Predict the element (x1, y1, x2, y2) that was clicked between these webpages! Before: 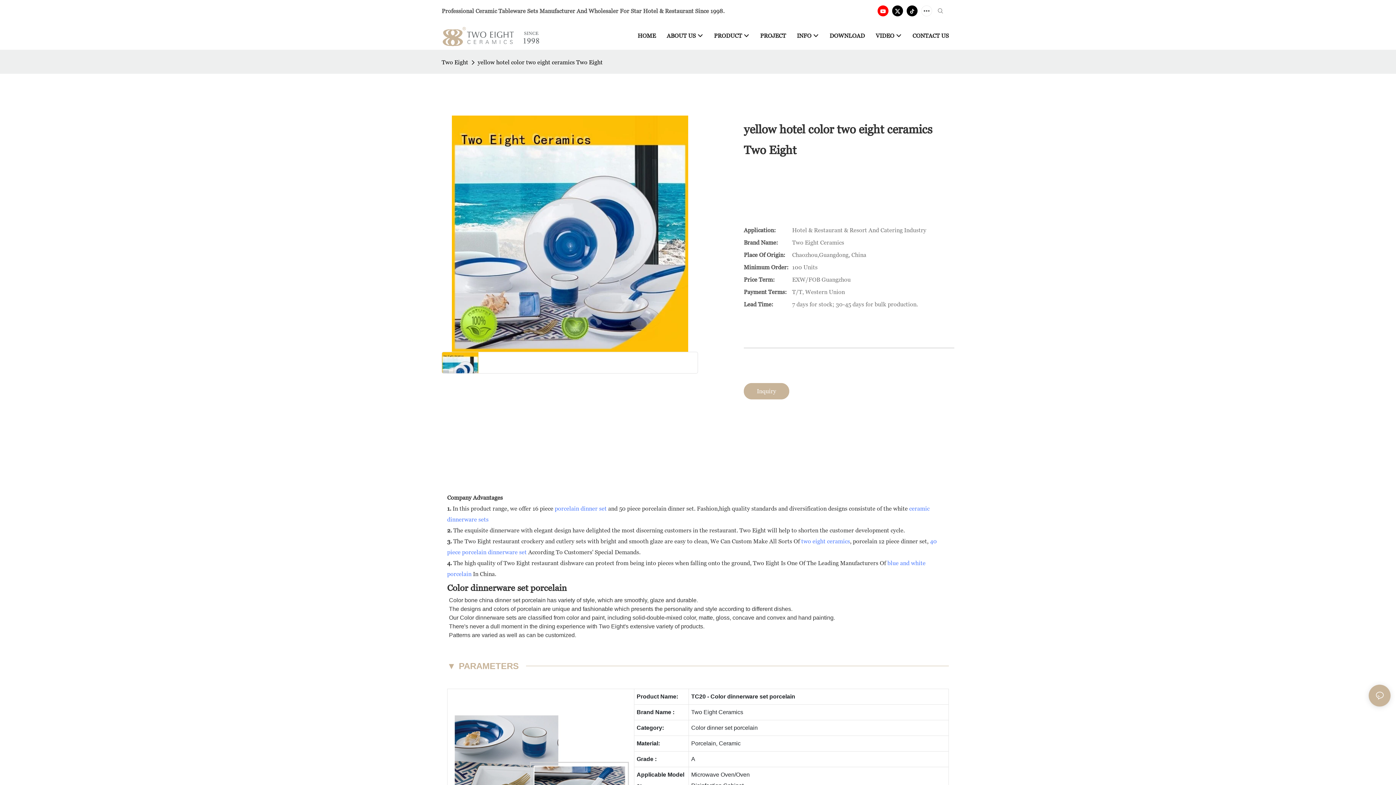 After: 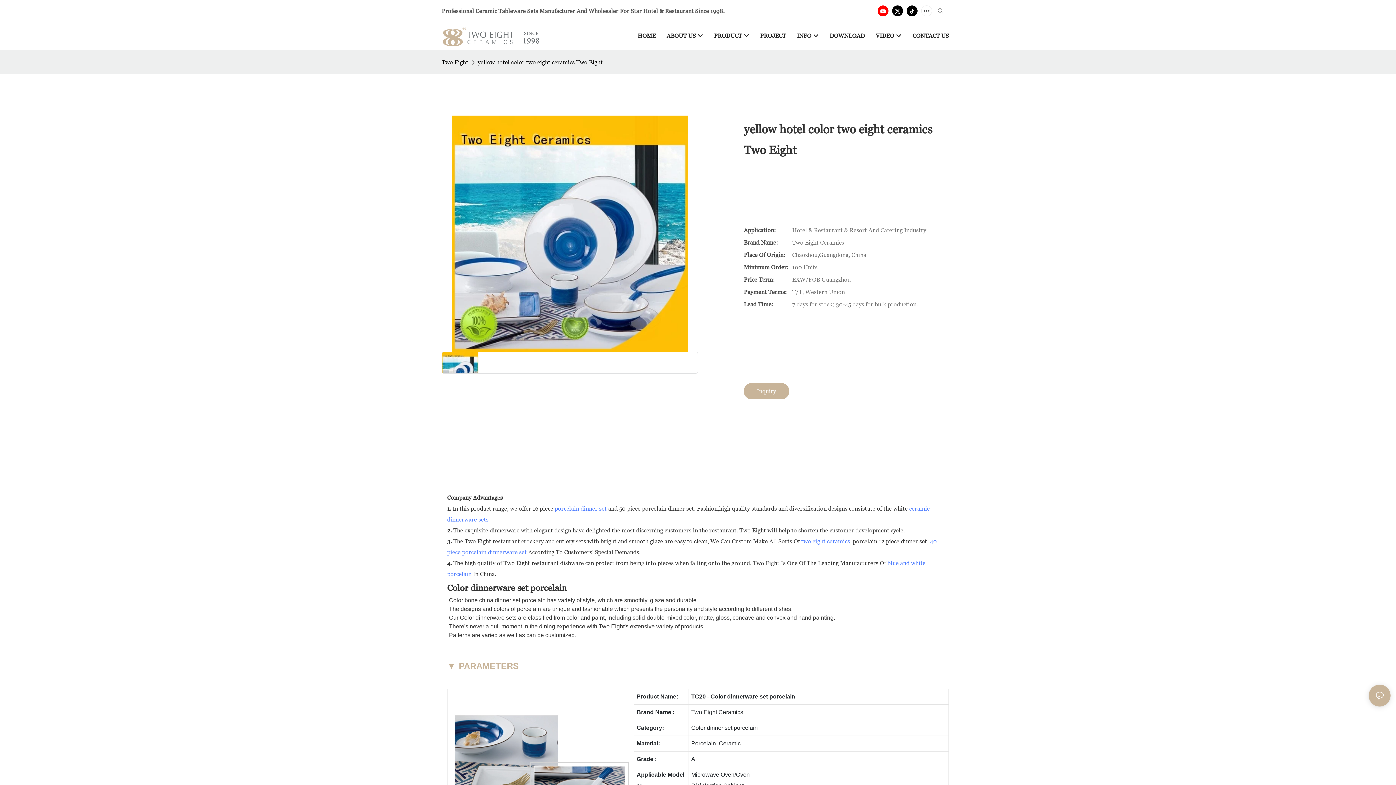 Action: bbox: (890, 3, 905, 18)